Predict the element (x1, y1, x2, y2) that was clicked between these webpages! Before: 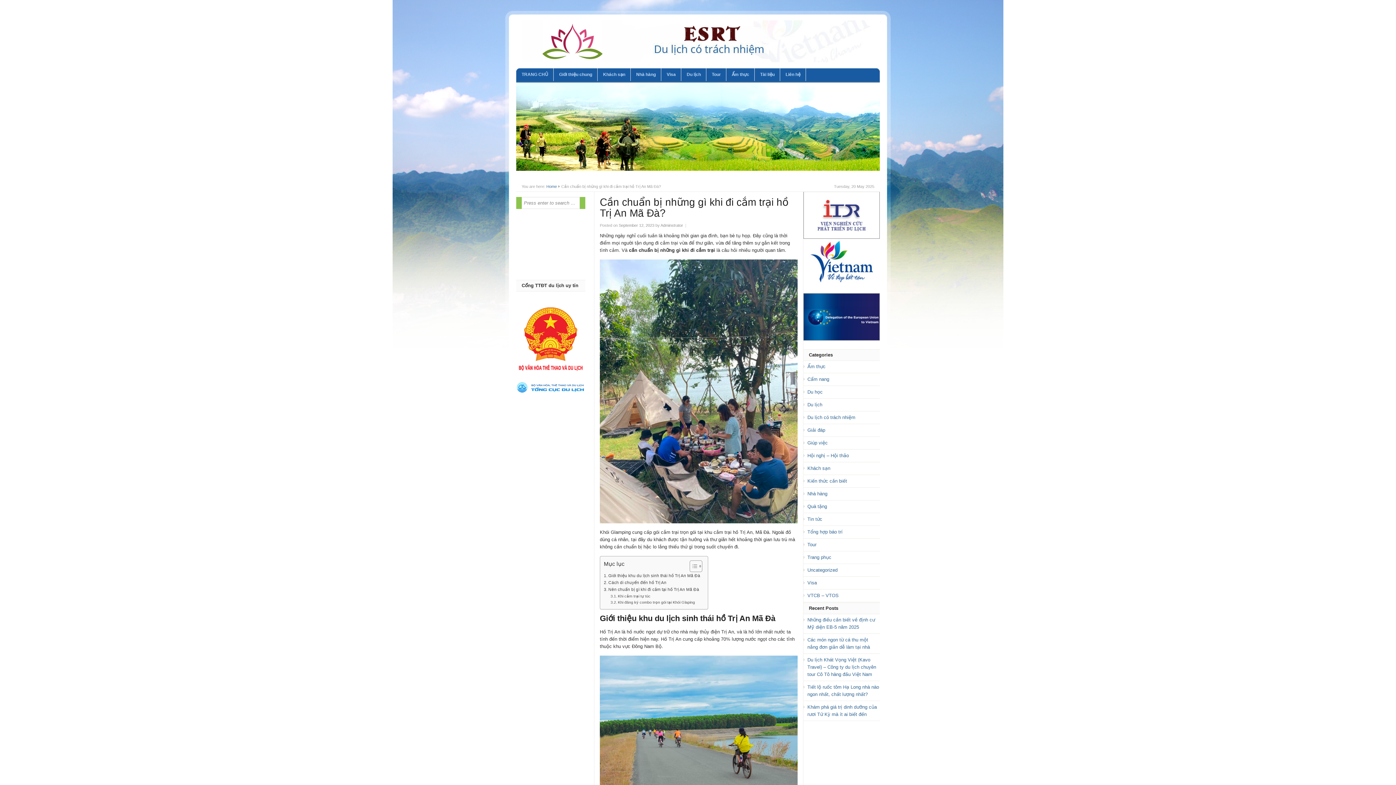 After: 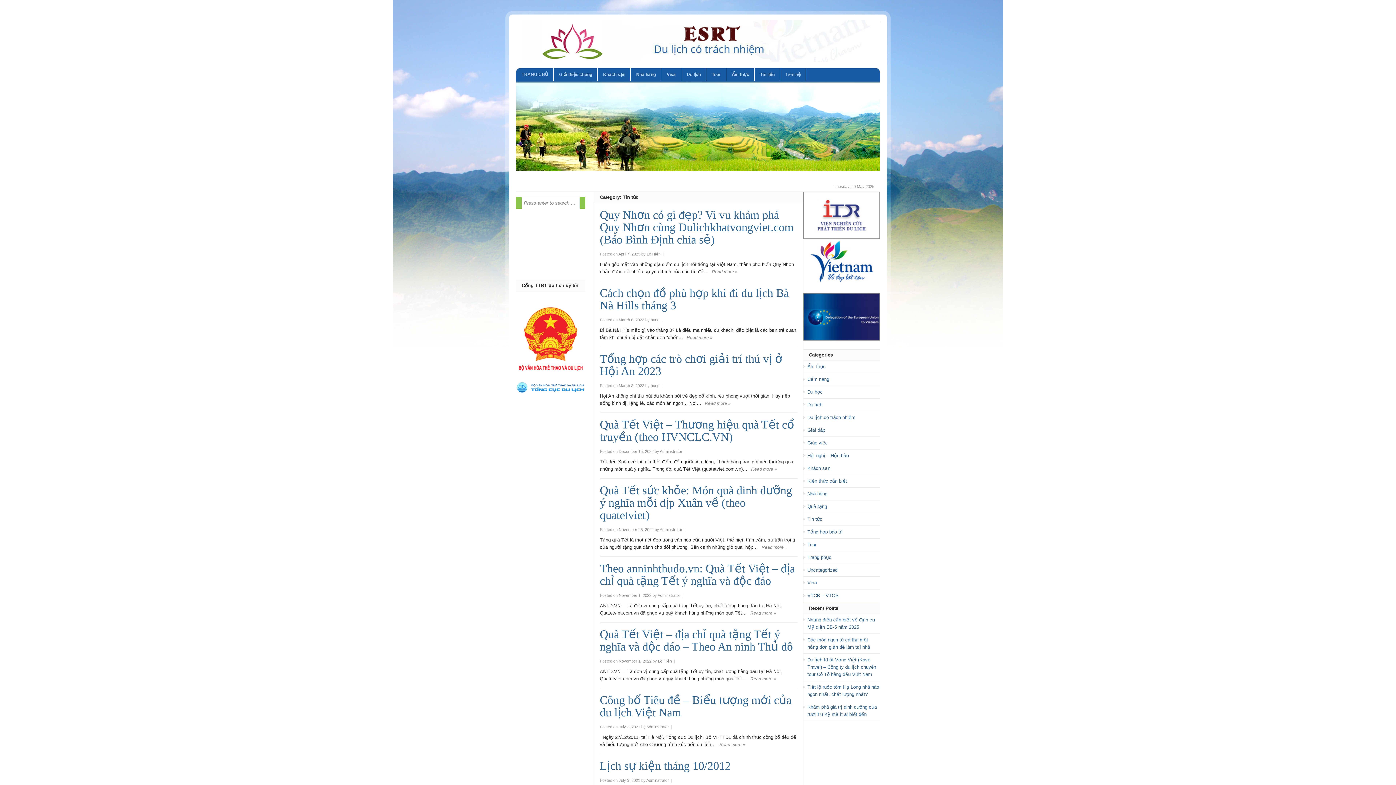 Action: label: Tin tức bbox: (807, 516, 822, 522)